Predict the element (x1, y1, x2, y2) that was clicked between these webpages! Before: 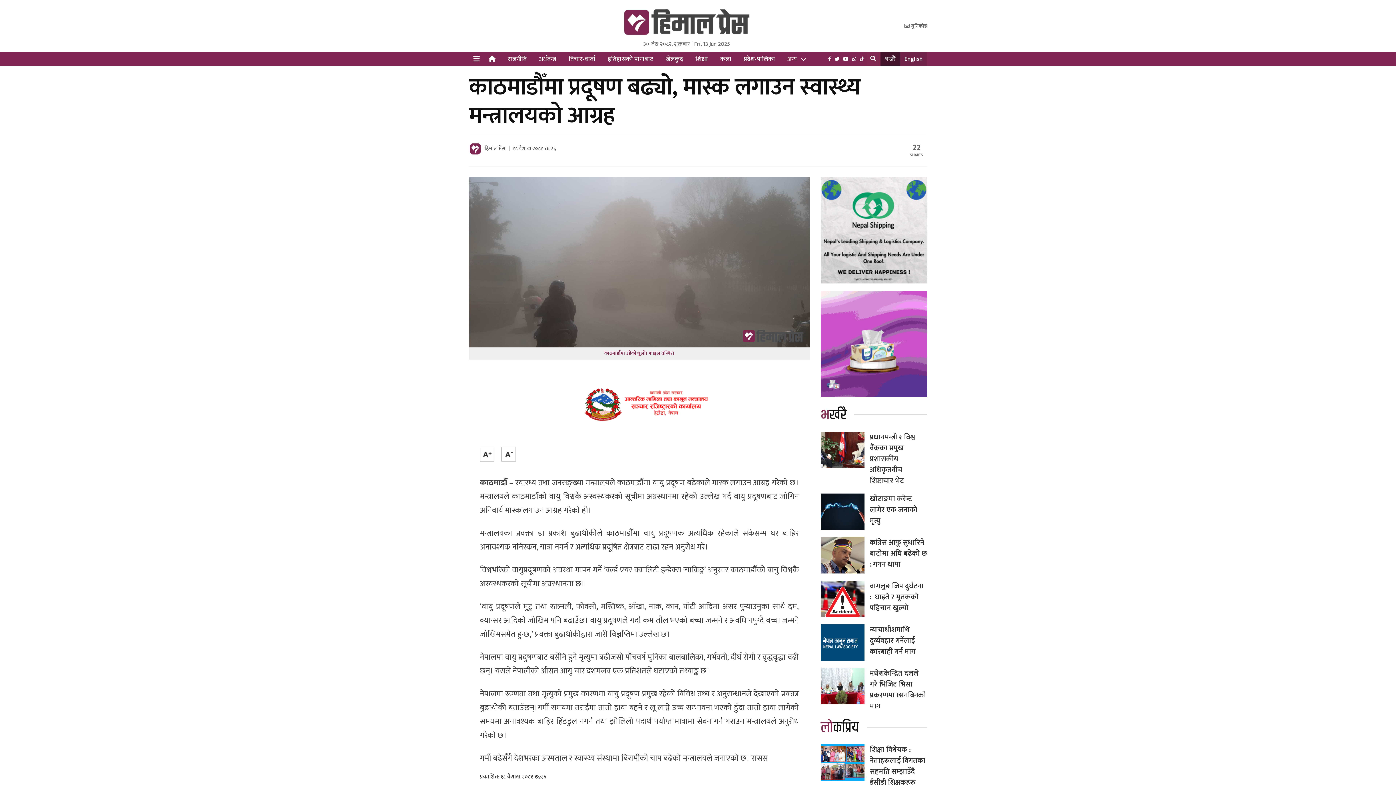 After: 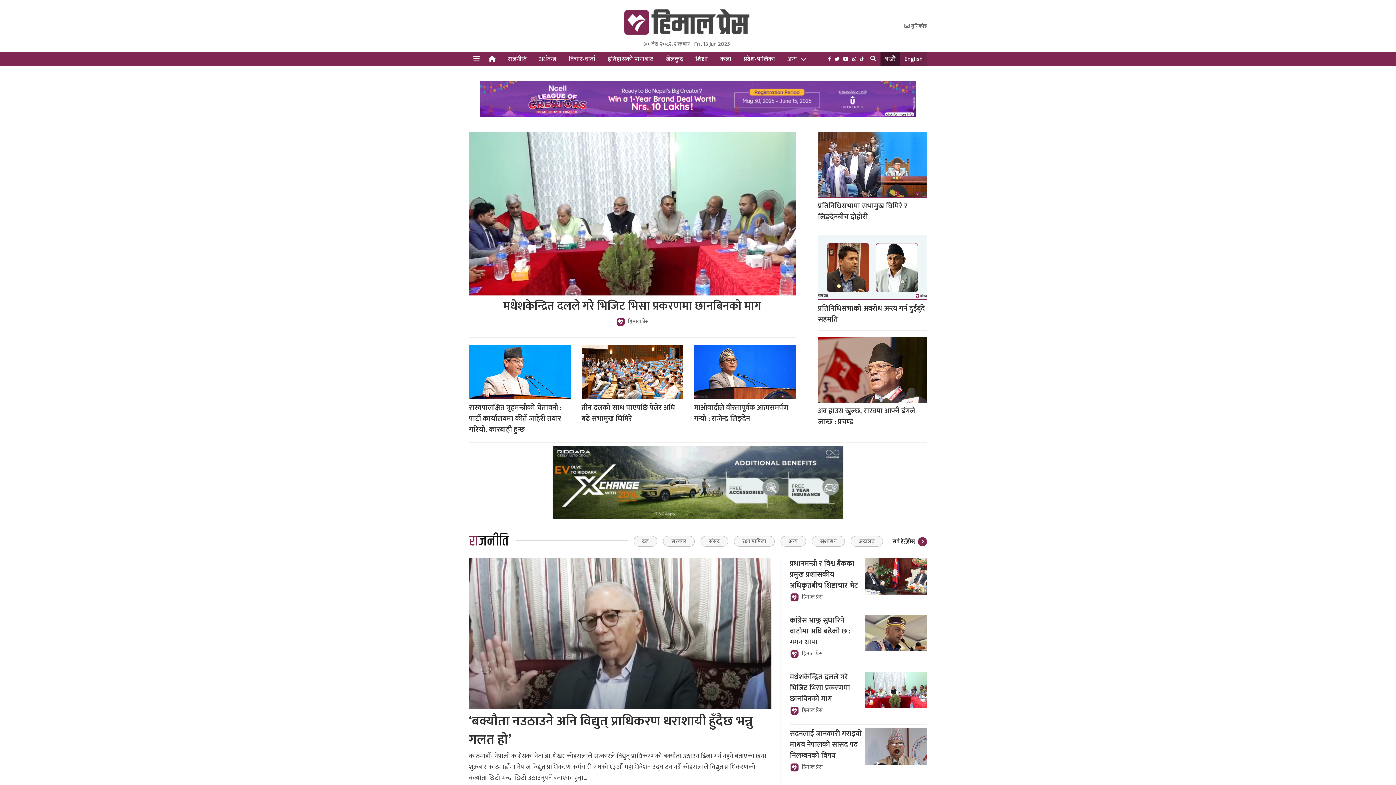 Action: bbox: (484, 52, 500, 66)